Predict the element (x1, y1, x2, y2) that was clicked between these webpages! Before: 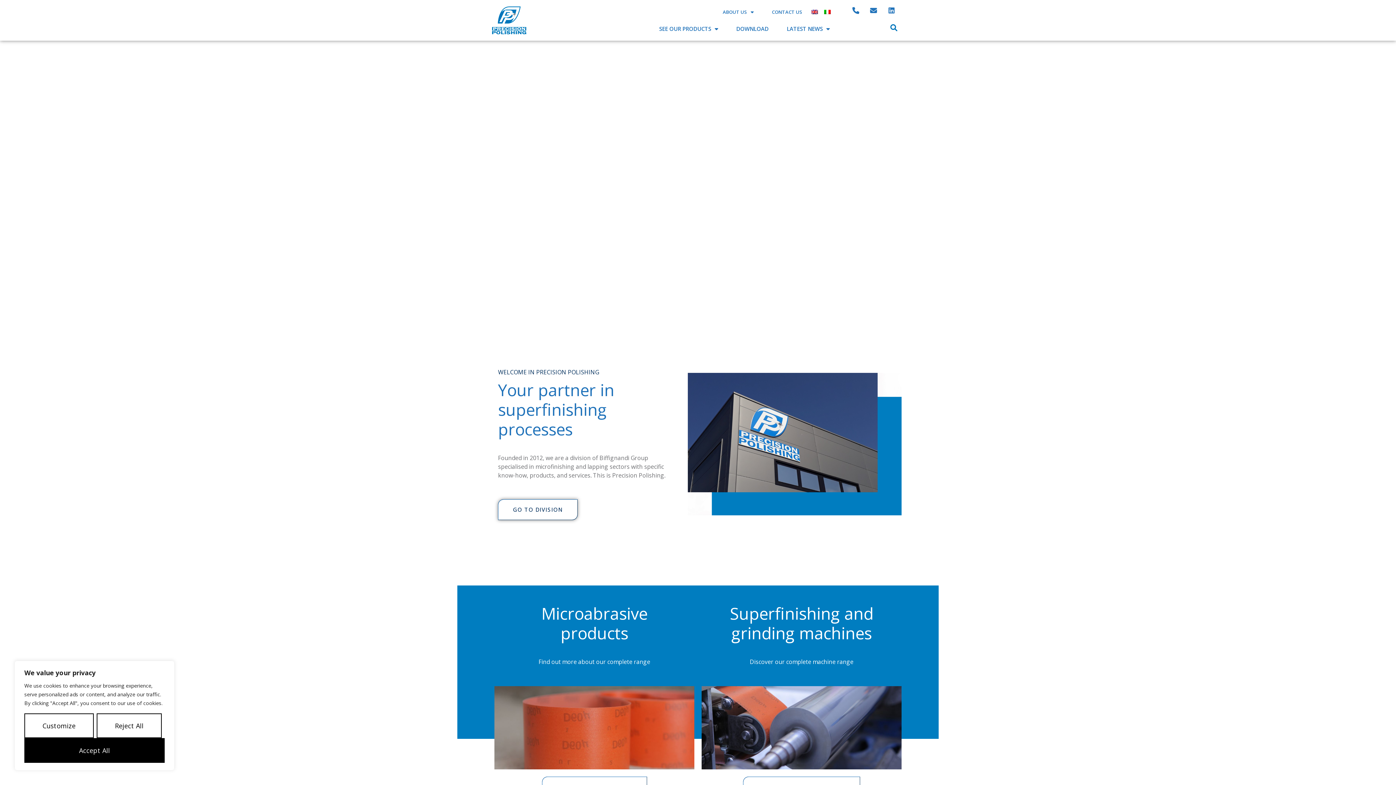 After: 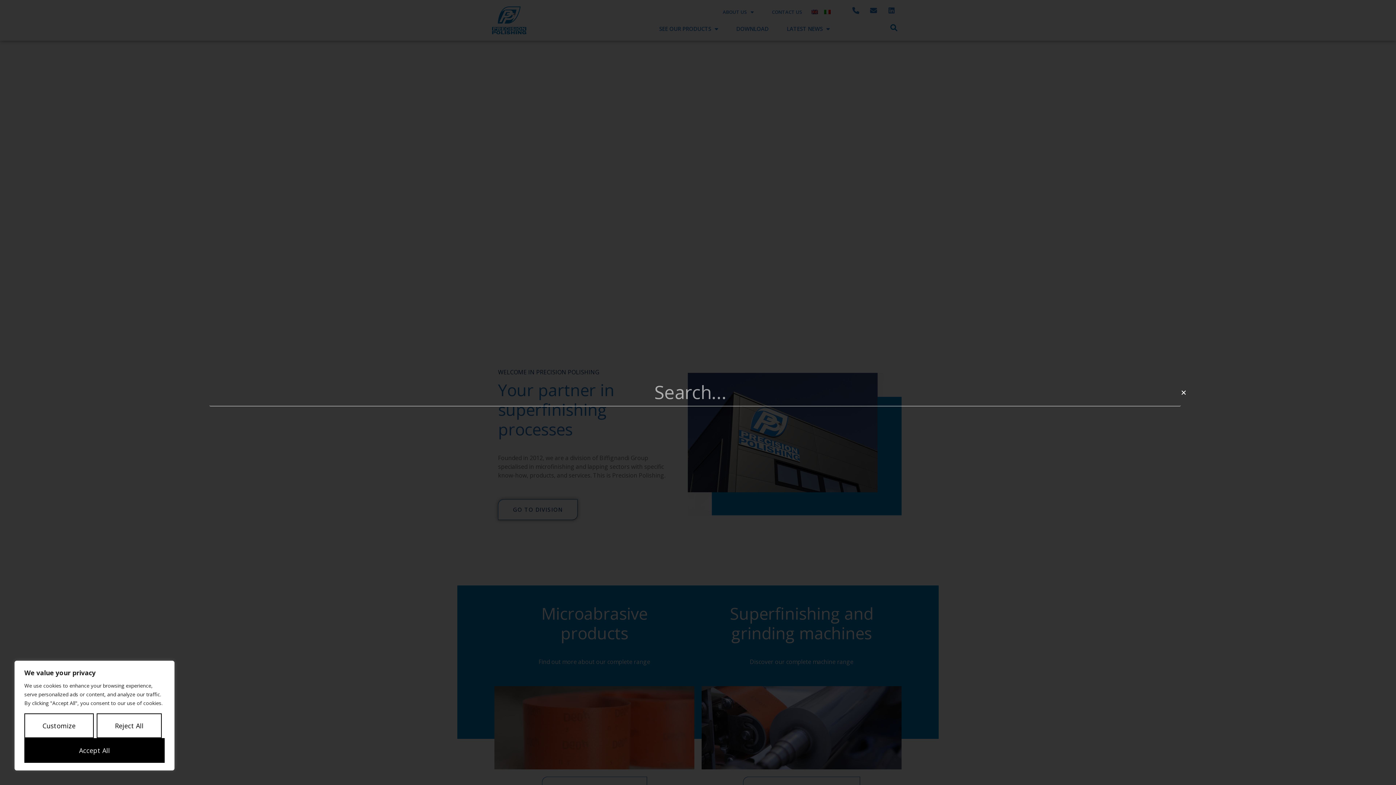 Action: bbox: (887, 21, 900, 33) label: Search